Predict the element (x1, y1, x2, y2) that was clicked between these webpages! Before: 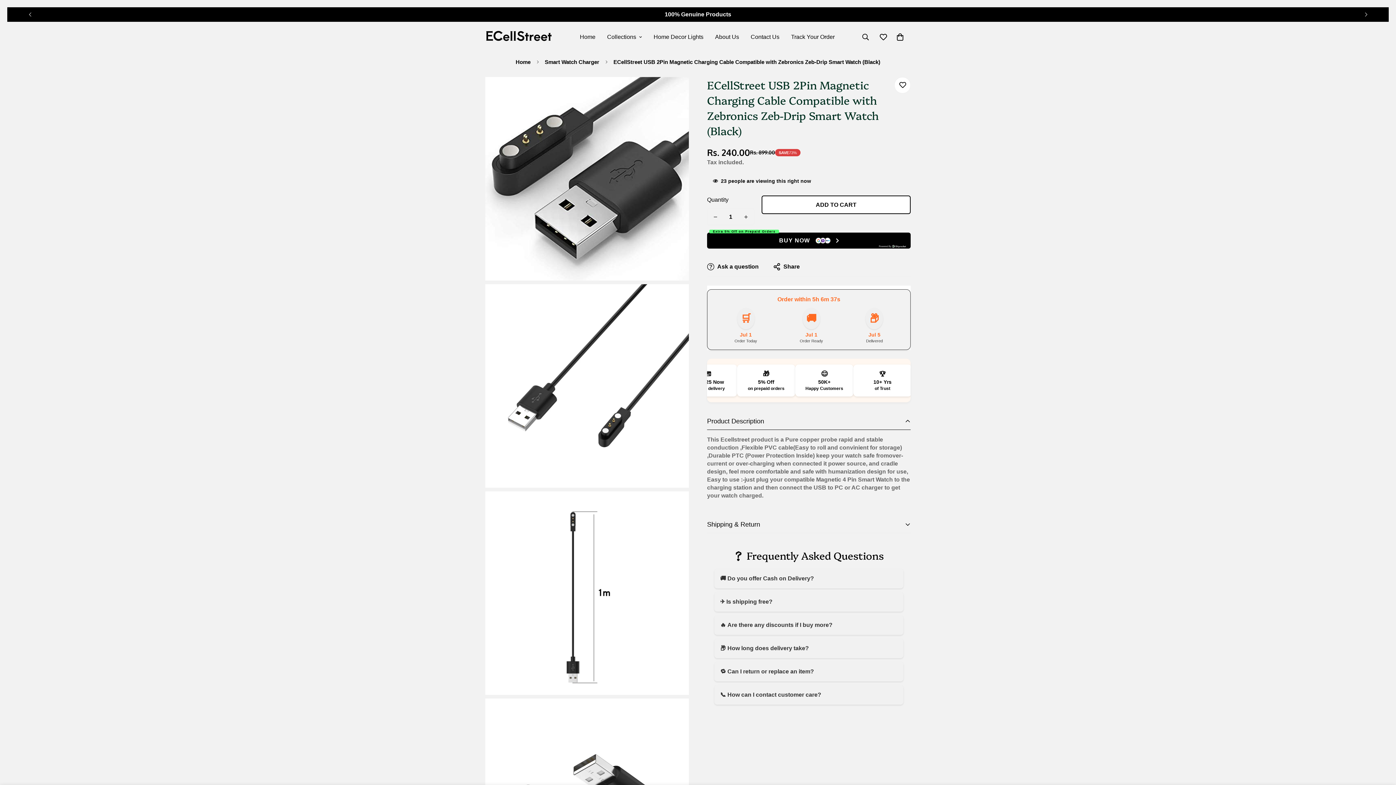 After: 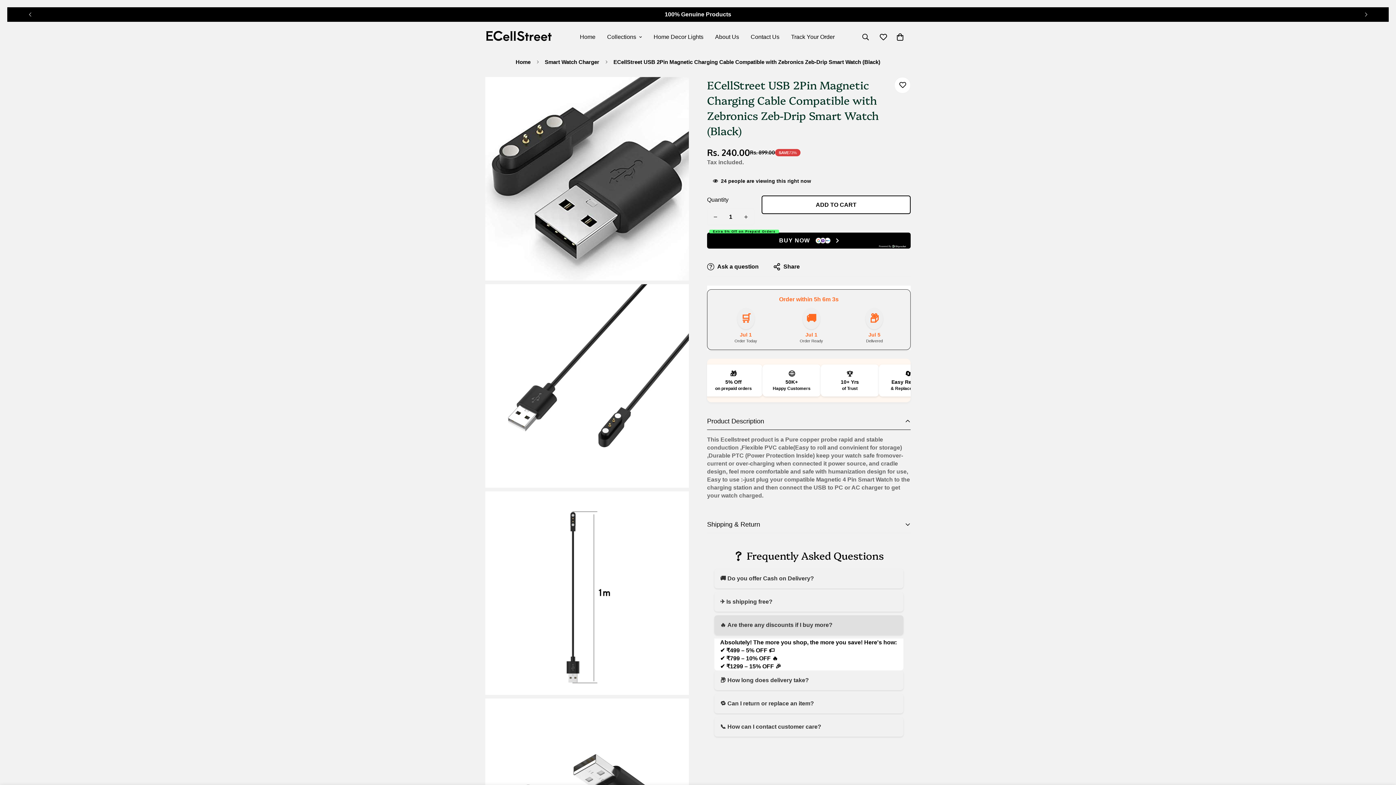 Action: label: 🔥 Are there any discounts if I buy more? bbox: (714, 615, 903, 635)